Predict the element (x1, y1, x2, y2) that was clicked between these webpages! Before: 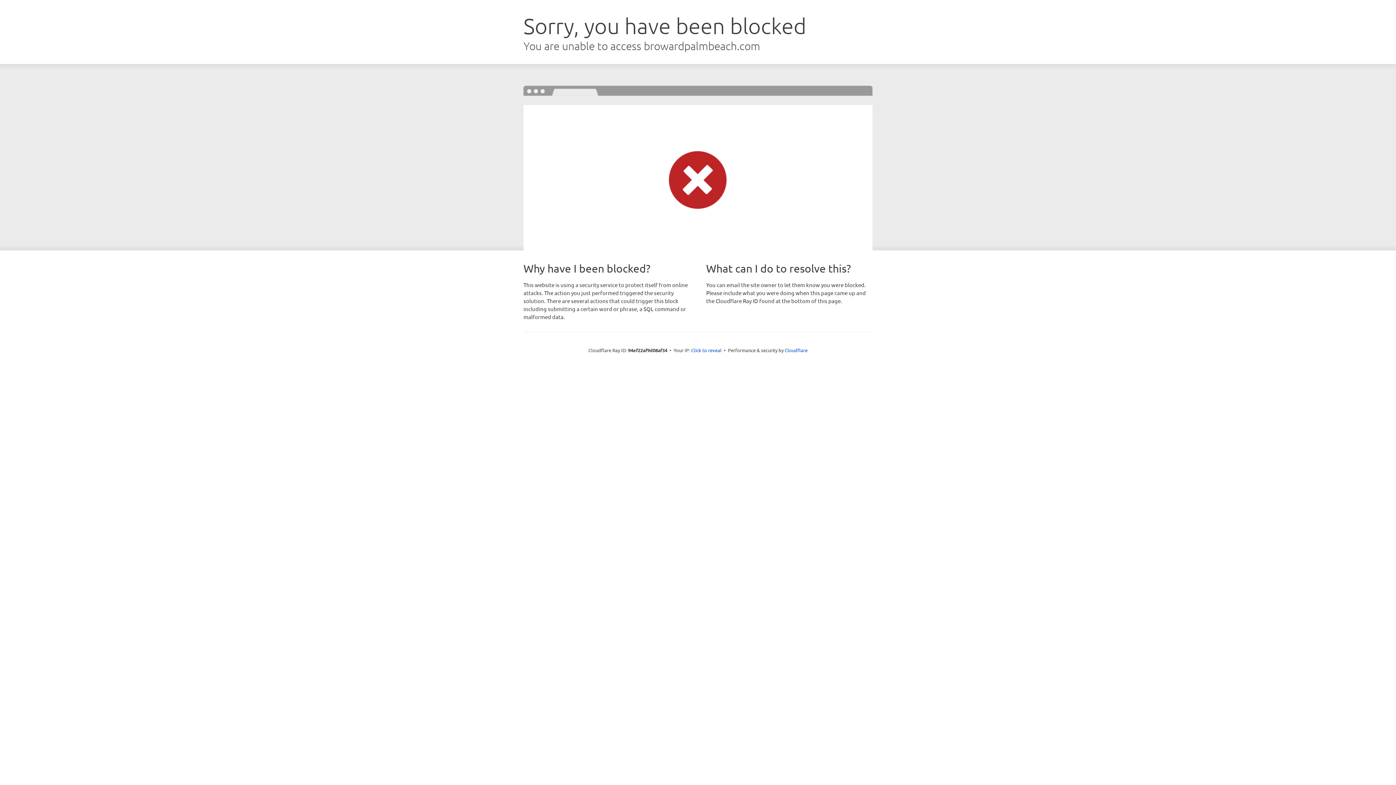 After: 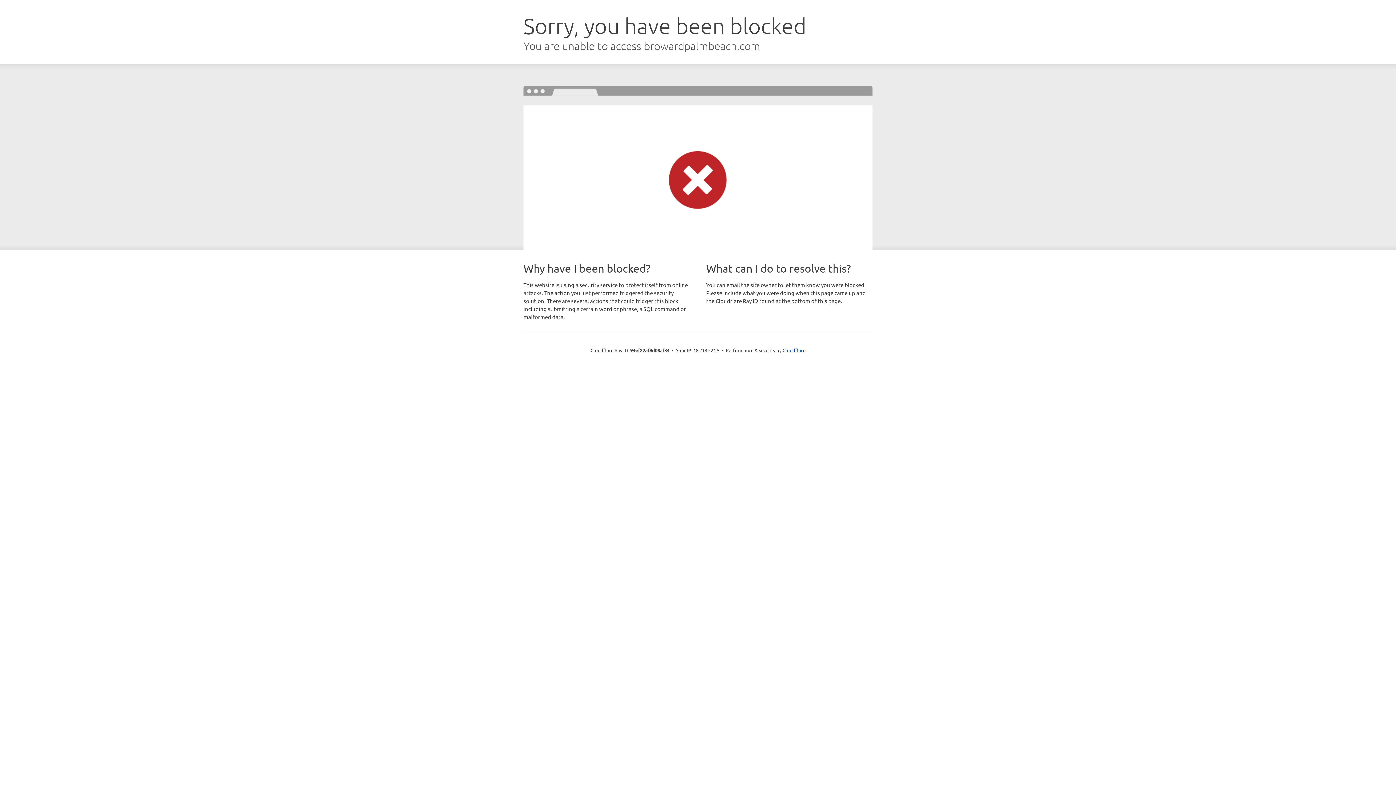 Action: label: Click to reveal bbox: (691, 346, 721, 353)